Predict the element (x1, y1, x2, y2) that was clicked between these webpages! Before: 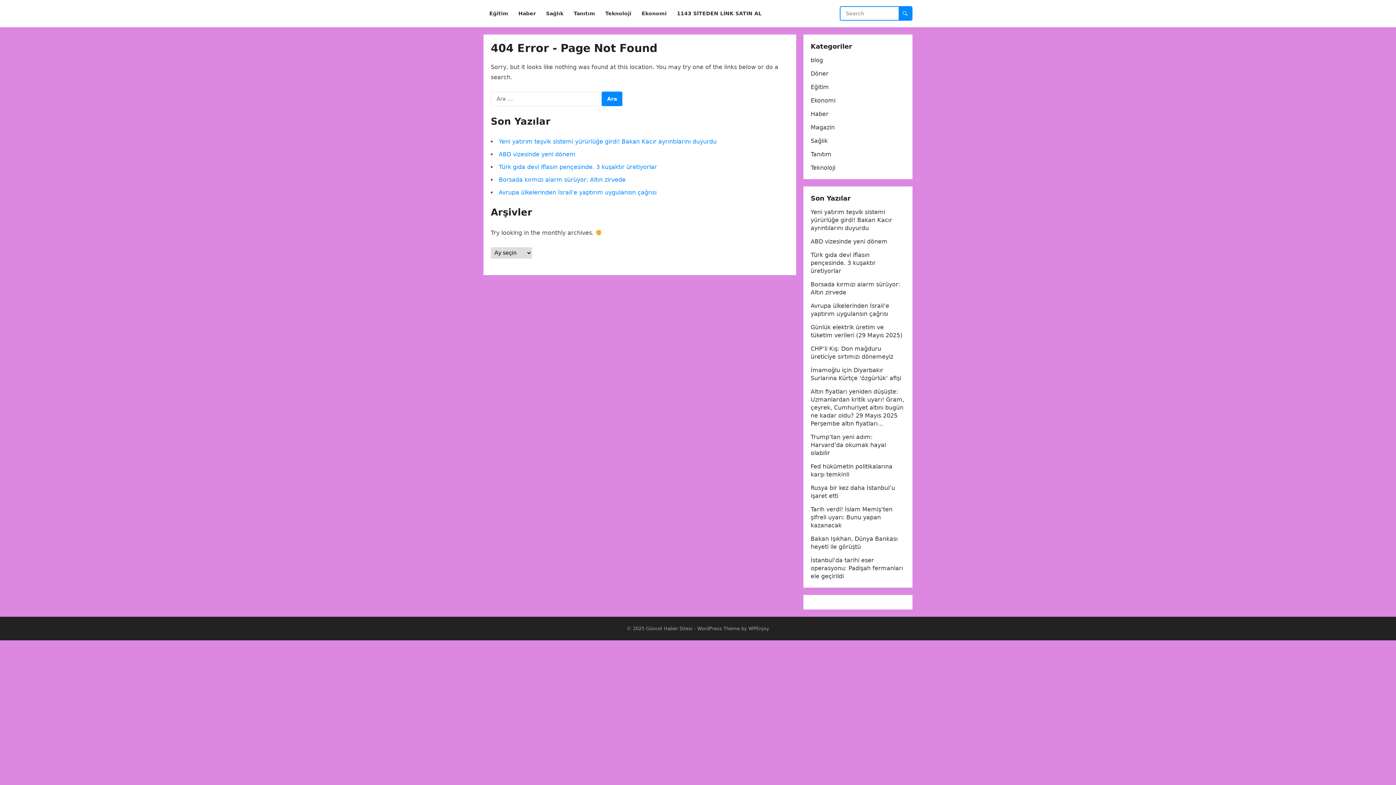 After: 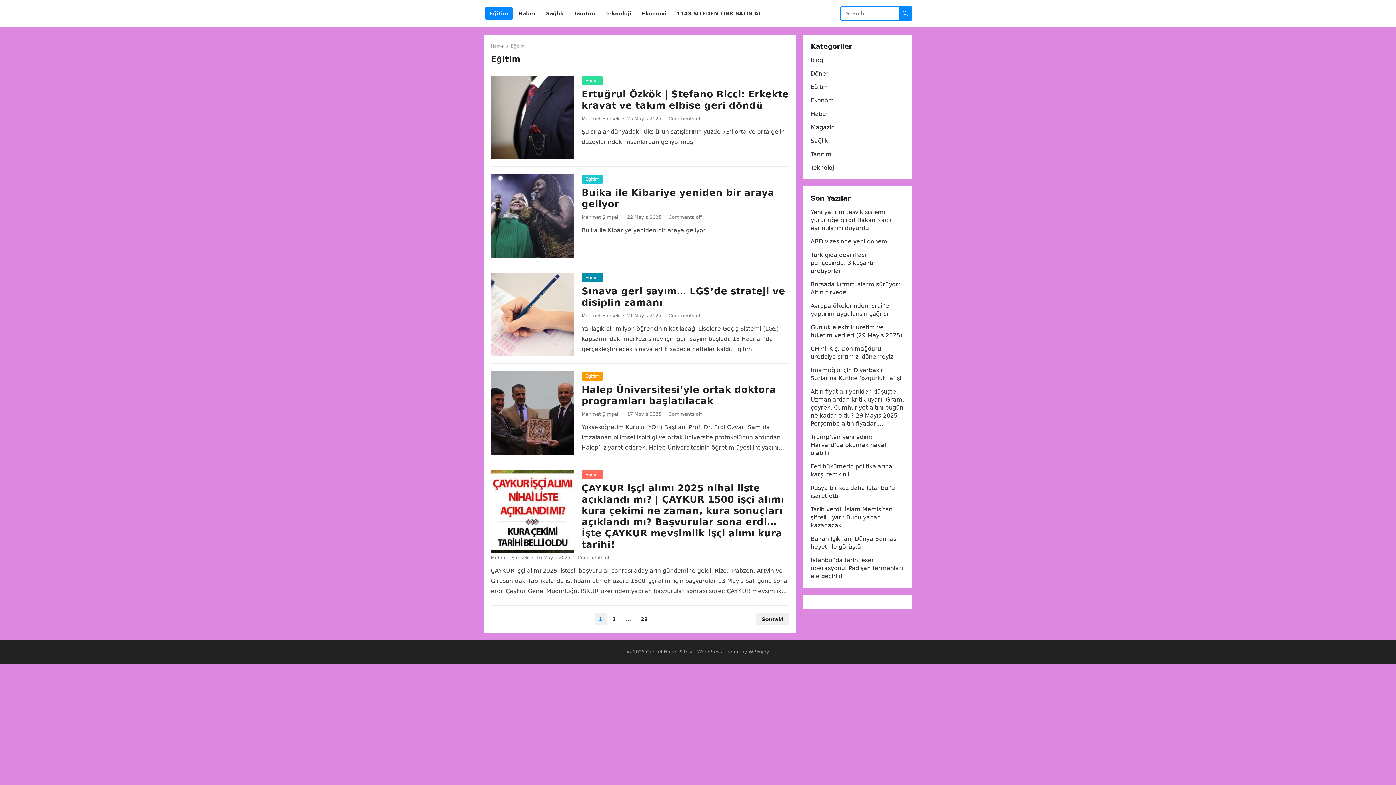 Action: label: Eğitim bbox: (810, 83, 829, 90)